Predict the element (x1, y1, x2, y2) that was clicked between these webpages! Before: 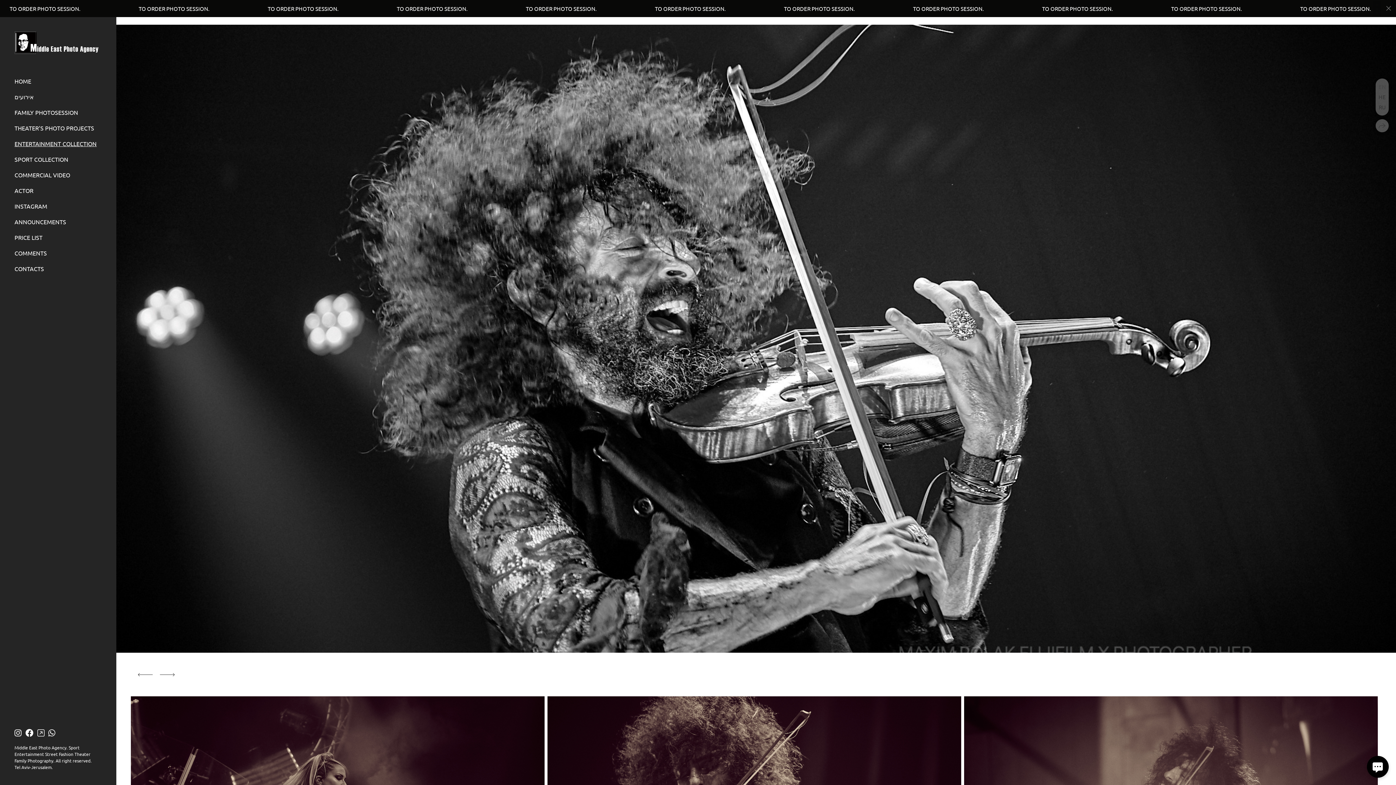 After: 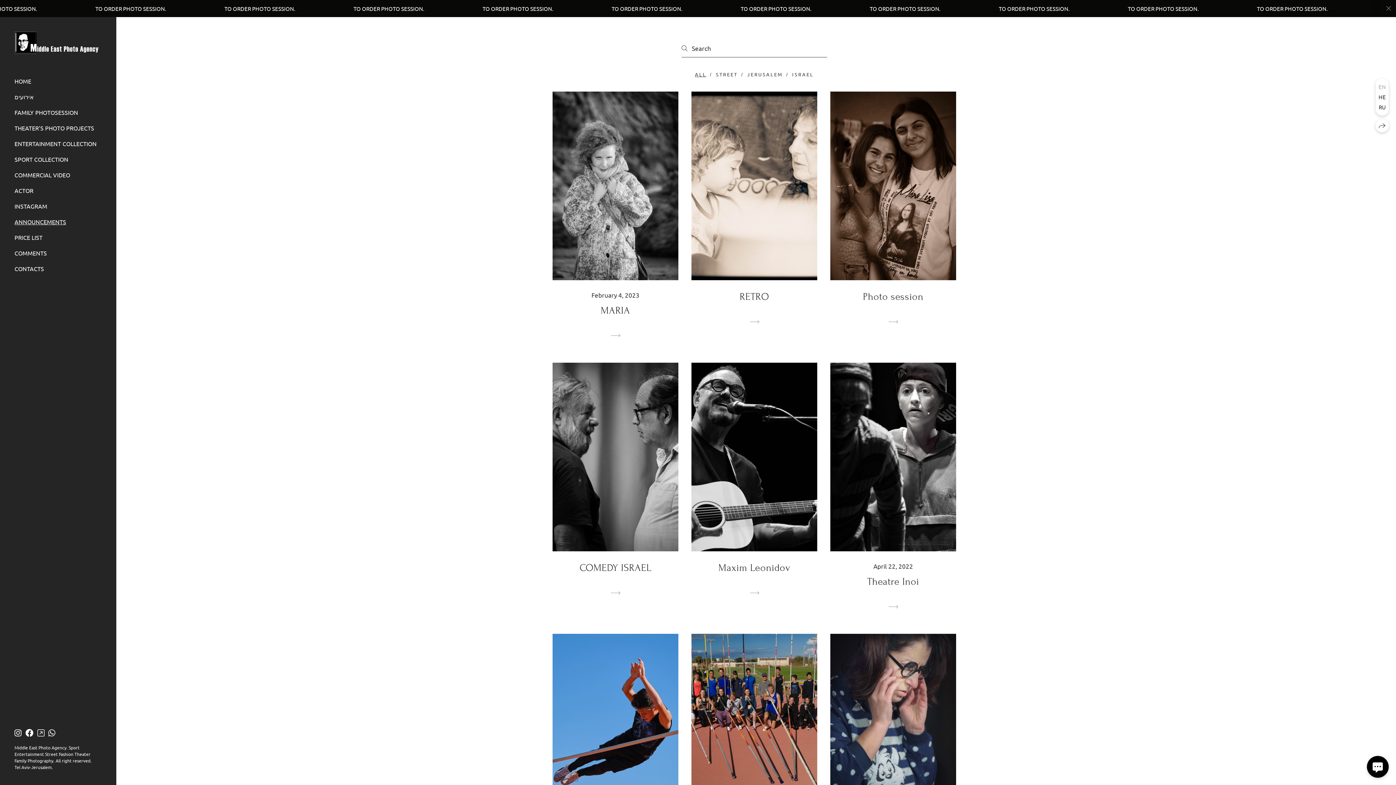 Action: bbox: (14, 217, 66, 226) label: ANNOUNCEMENTS